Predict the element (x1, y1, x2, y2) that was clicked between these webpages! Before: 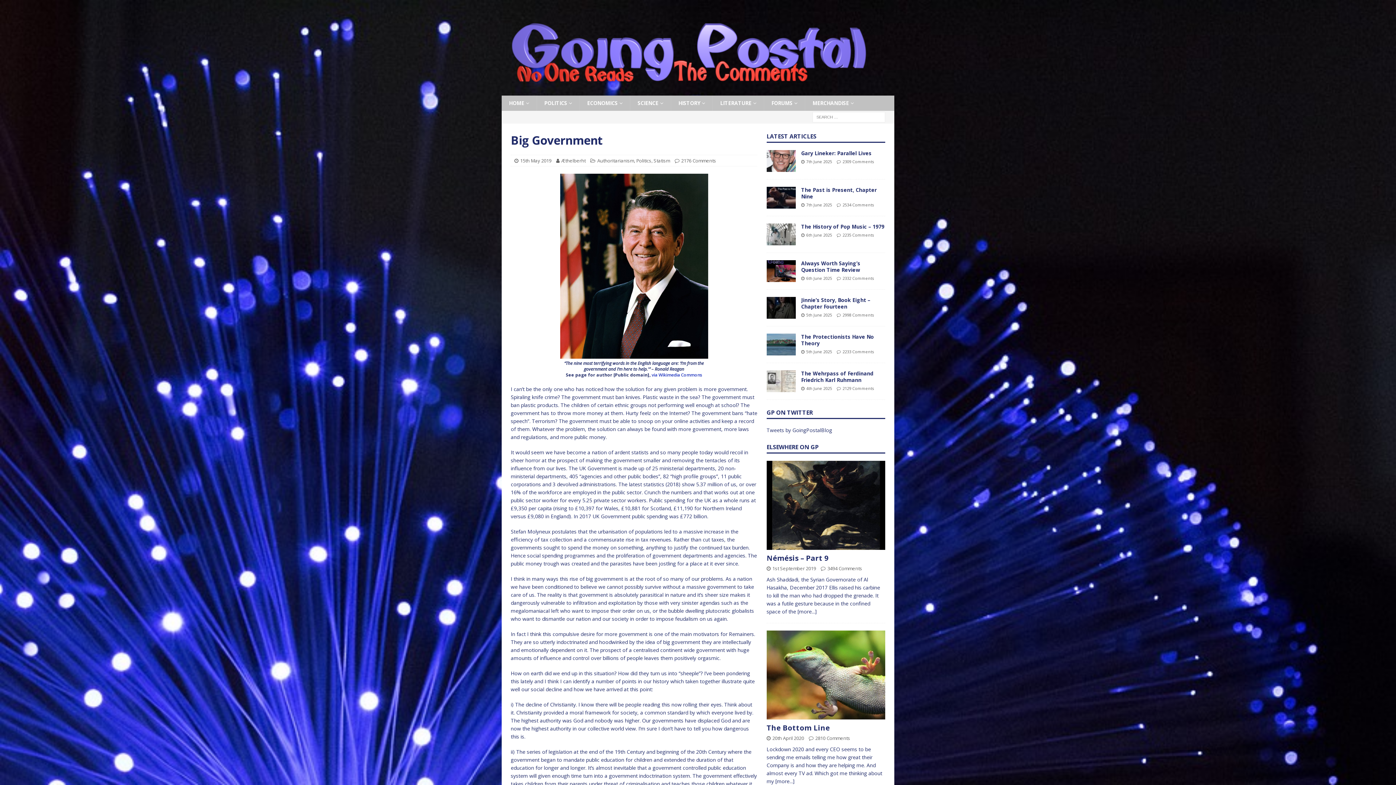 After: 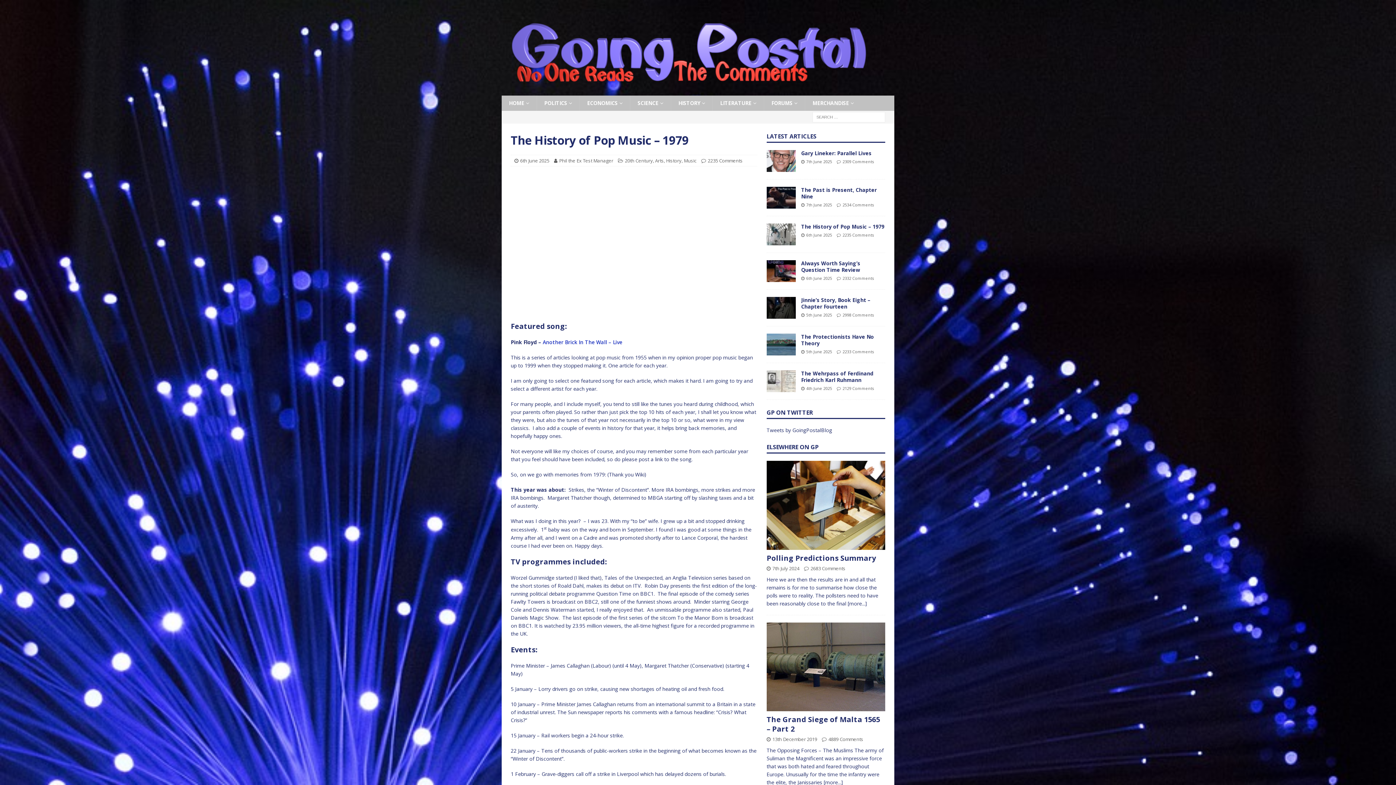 Action: bbox: (766, 223, 795, 245)